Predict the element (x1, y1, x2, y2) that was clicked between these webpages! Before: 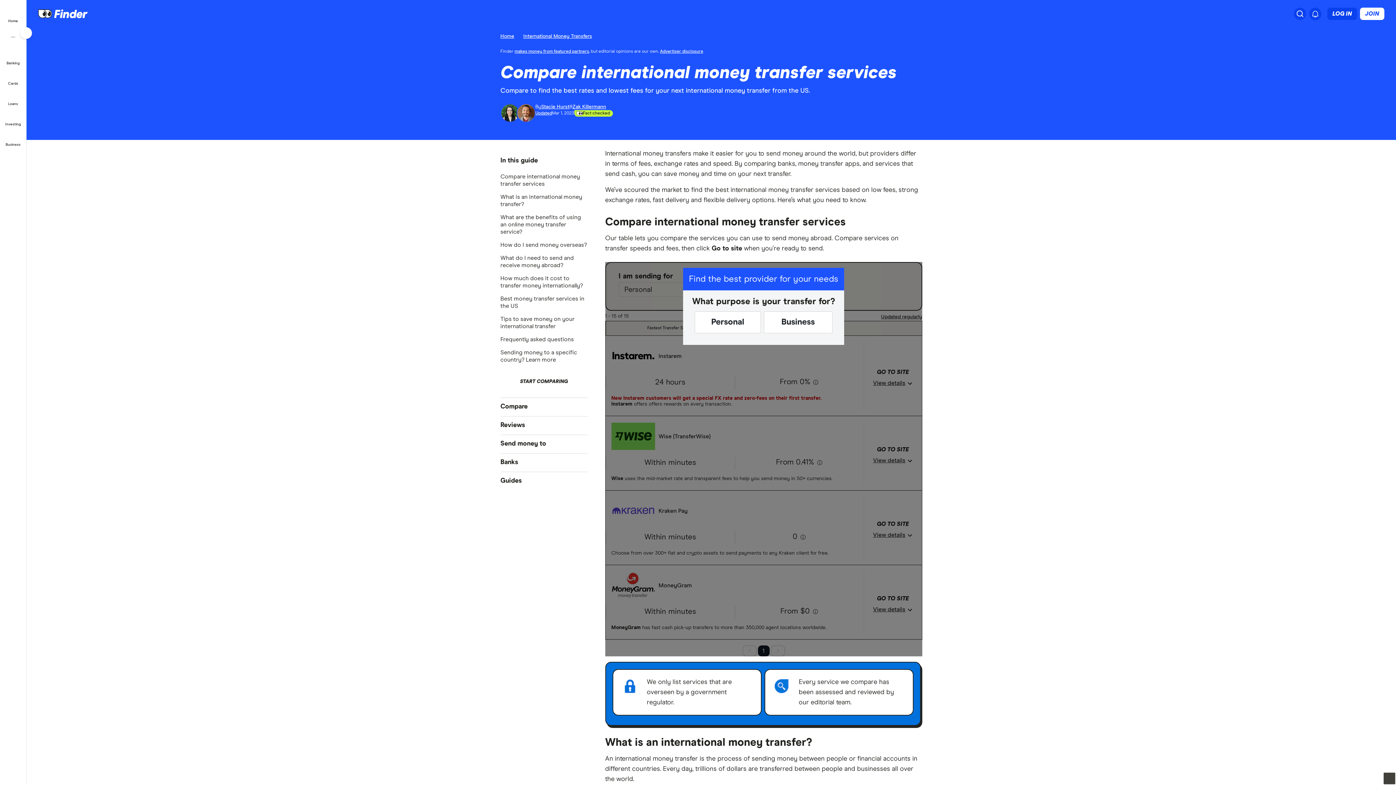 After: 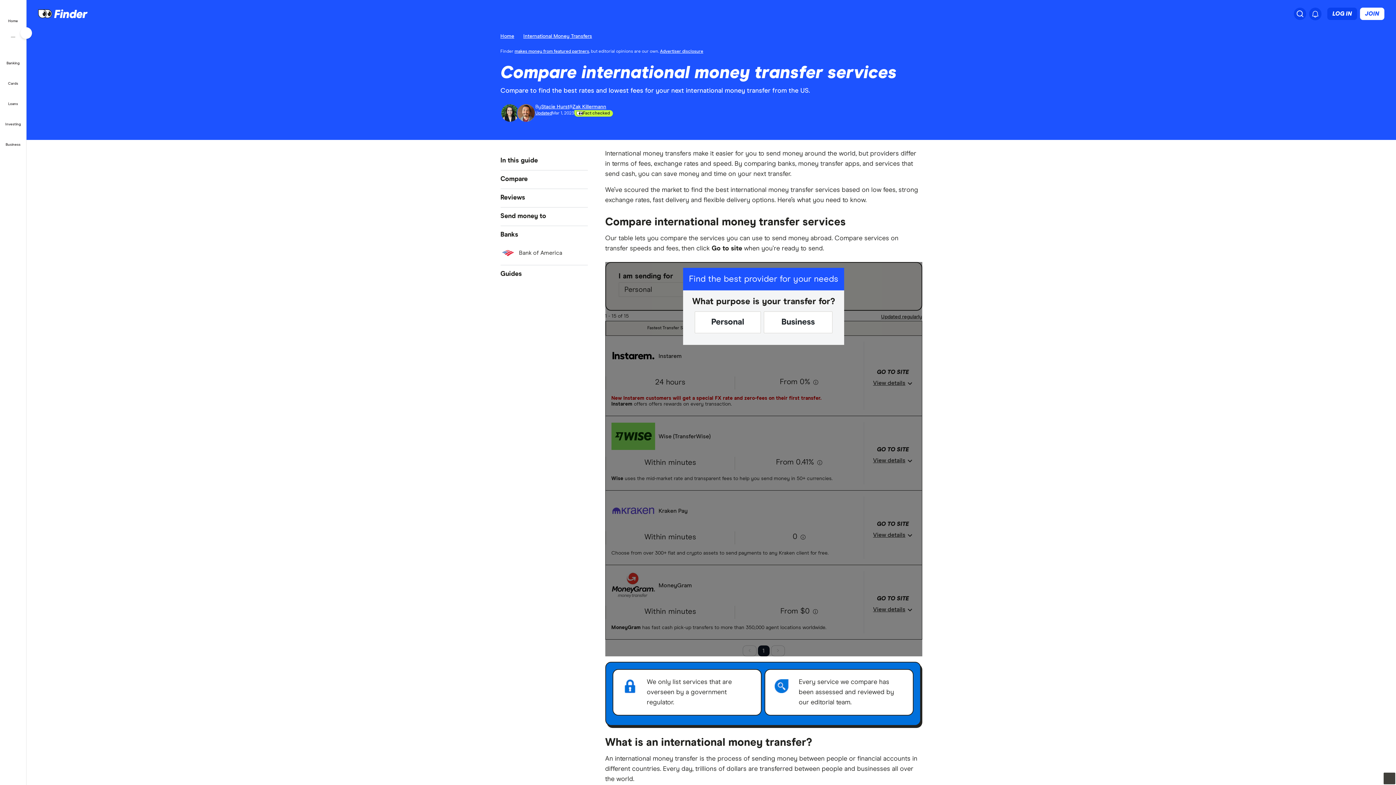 Action: label: Banks bbox: (500, 453, 587, 472)